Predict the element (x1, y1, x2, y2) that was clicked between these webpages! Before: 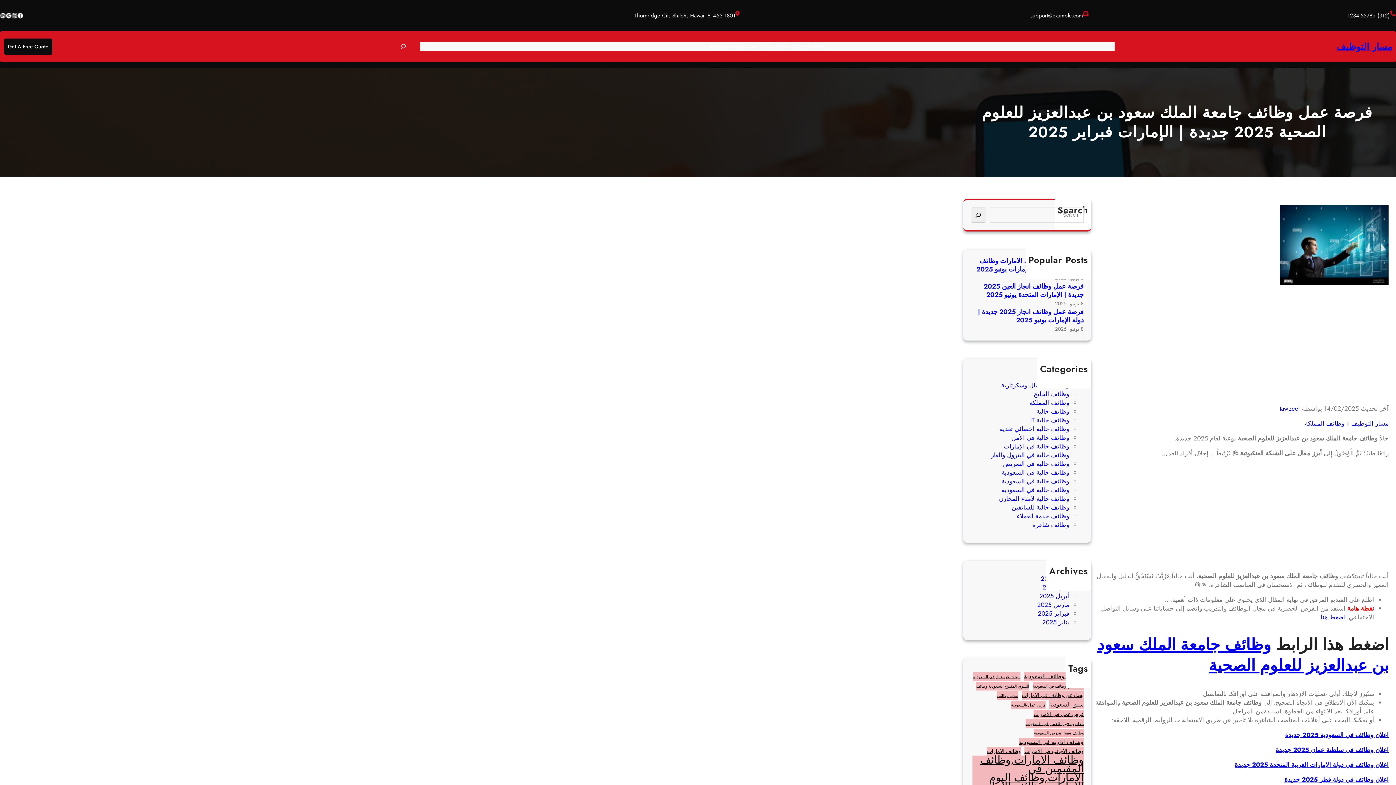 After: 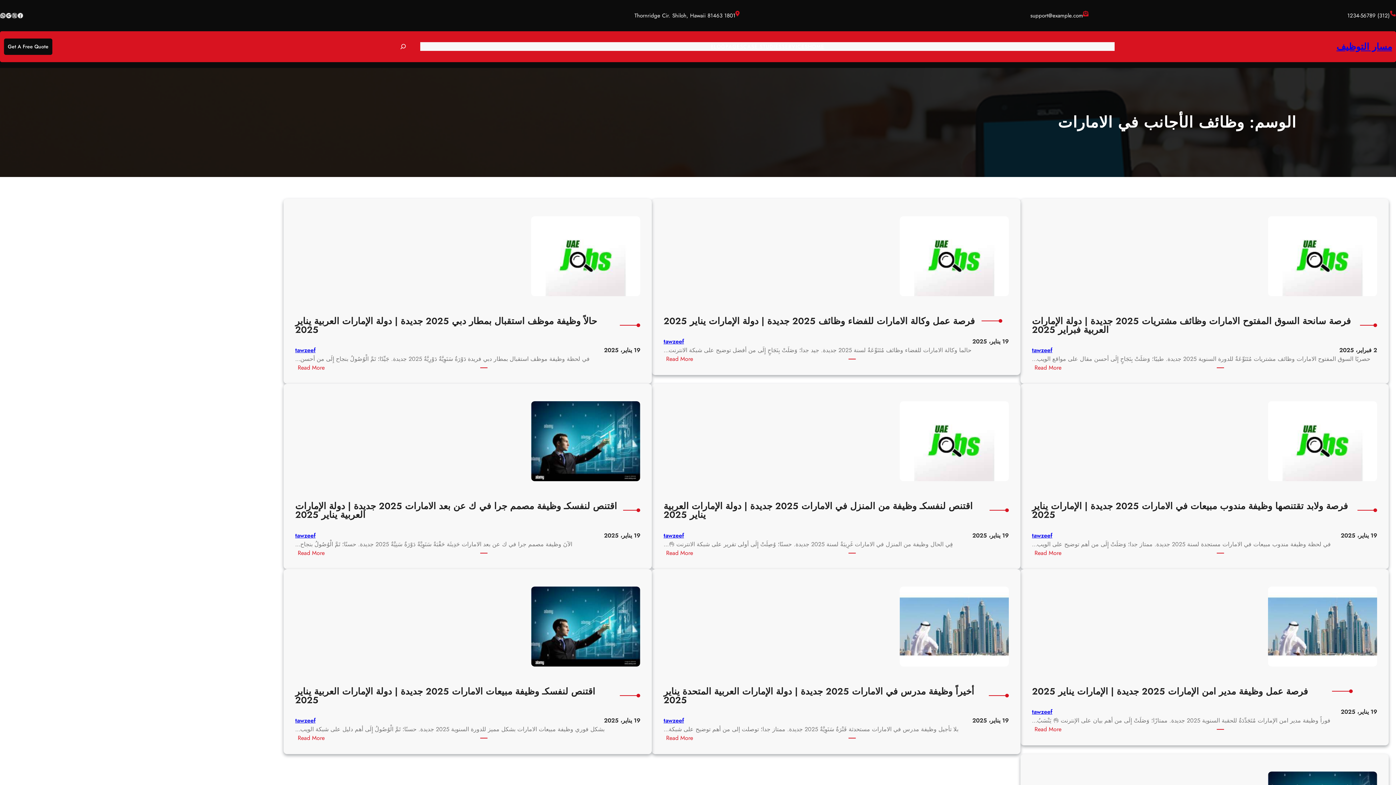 Action: bbox: (1024, 747, 1084, 755) label: وظائف الأجانب في الامارات (765 عنصر)